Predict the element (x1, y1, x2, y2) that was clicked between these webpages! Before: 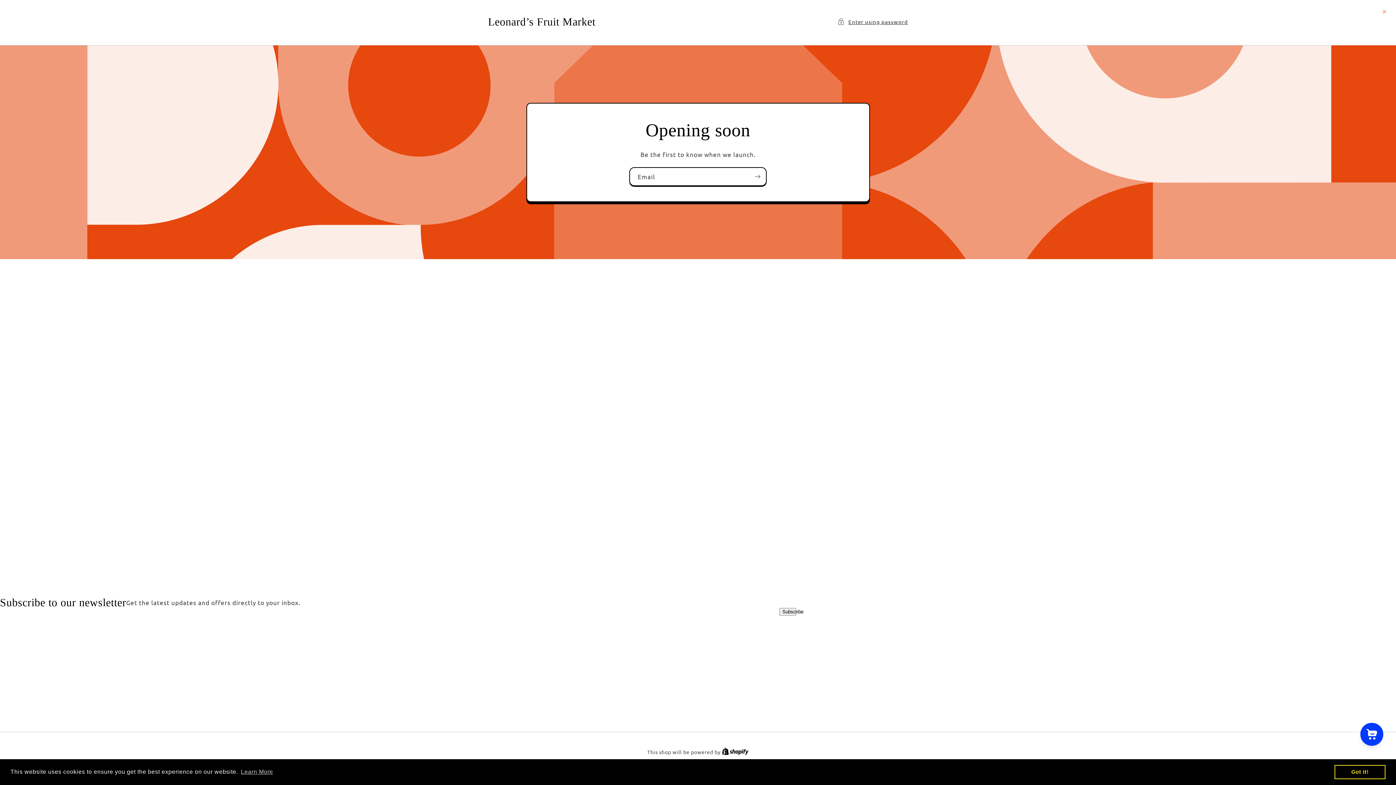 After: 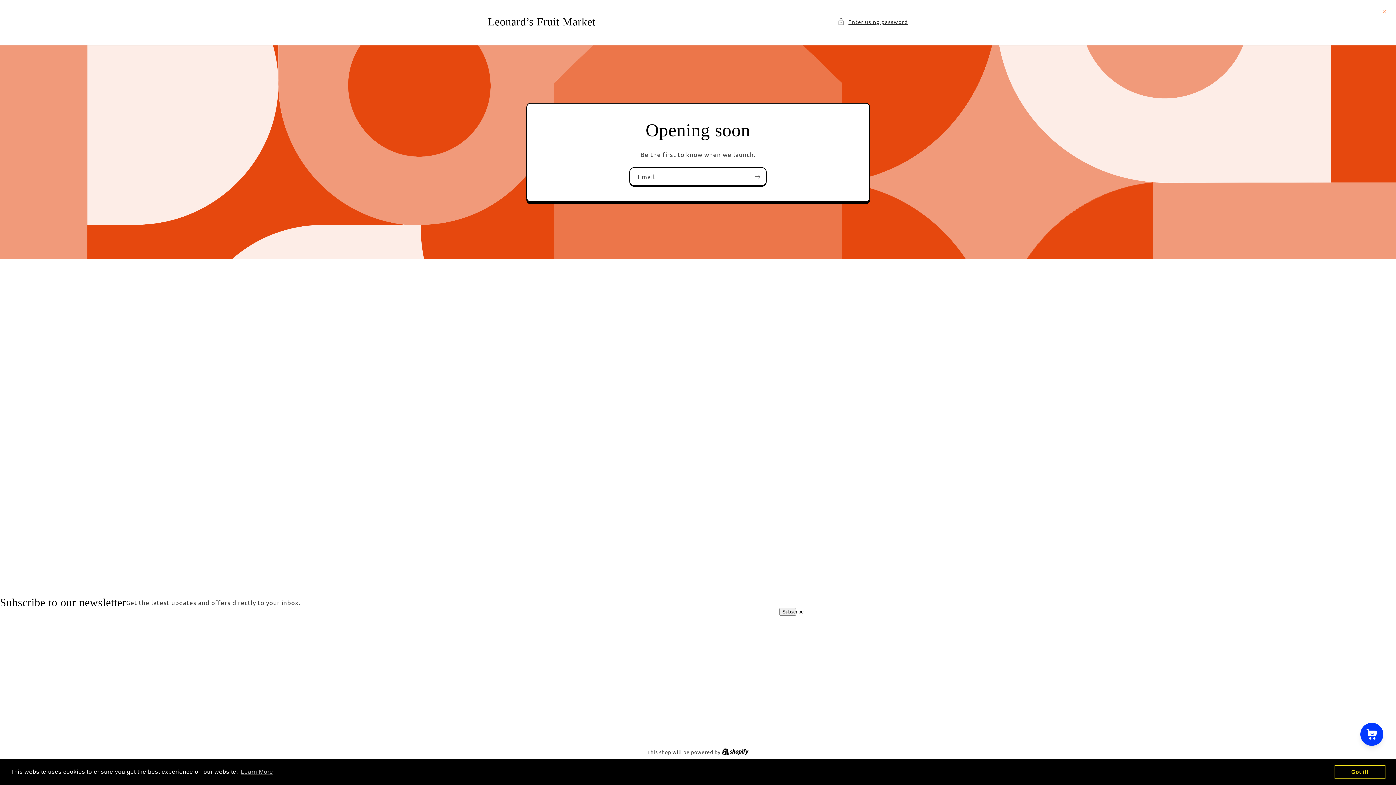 Action: bbox: (1380, 7, 1389, 16) label: Close